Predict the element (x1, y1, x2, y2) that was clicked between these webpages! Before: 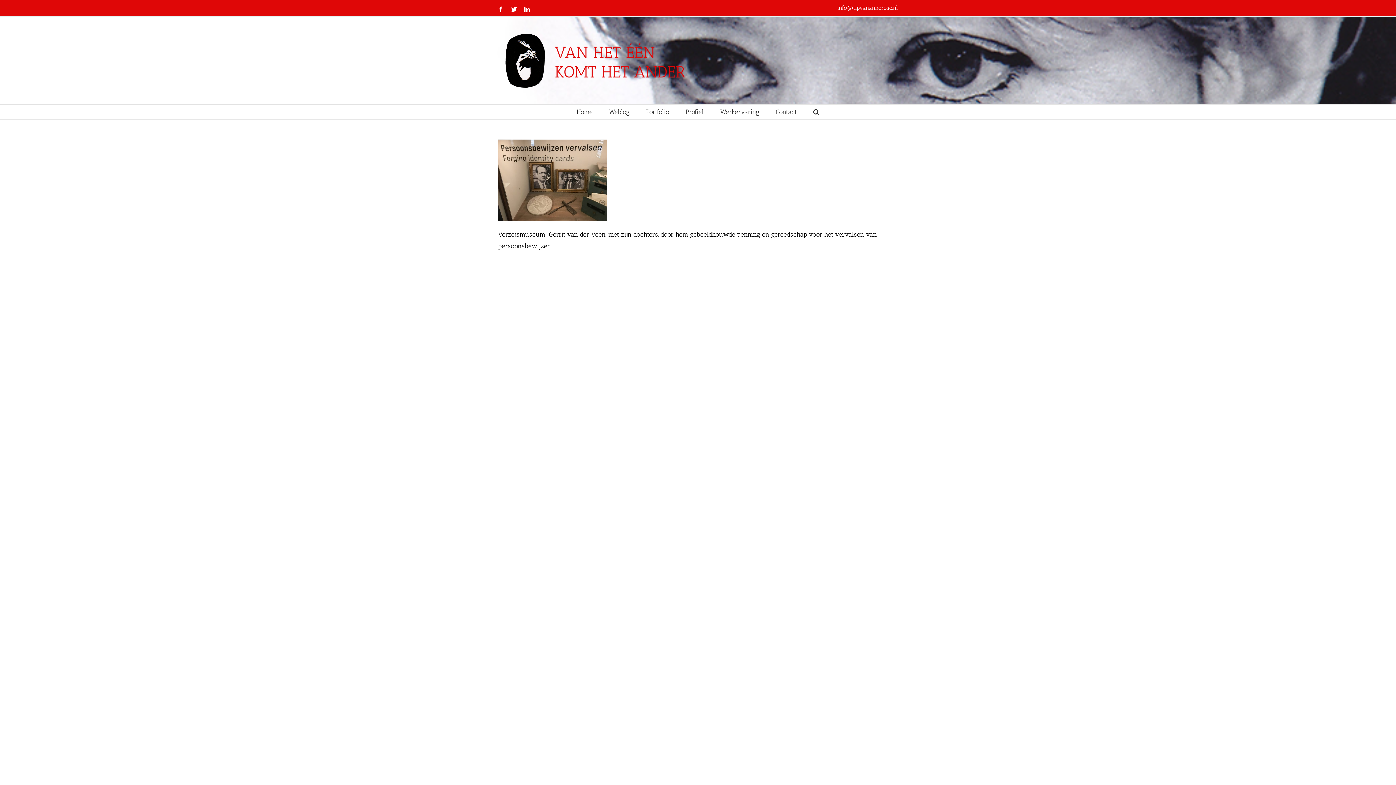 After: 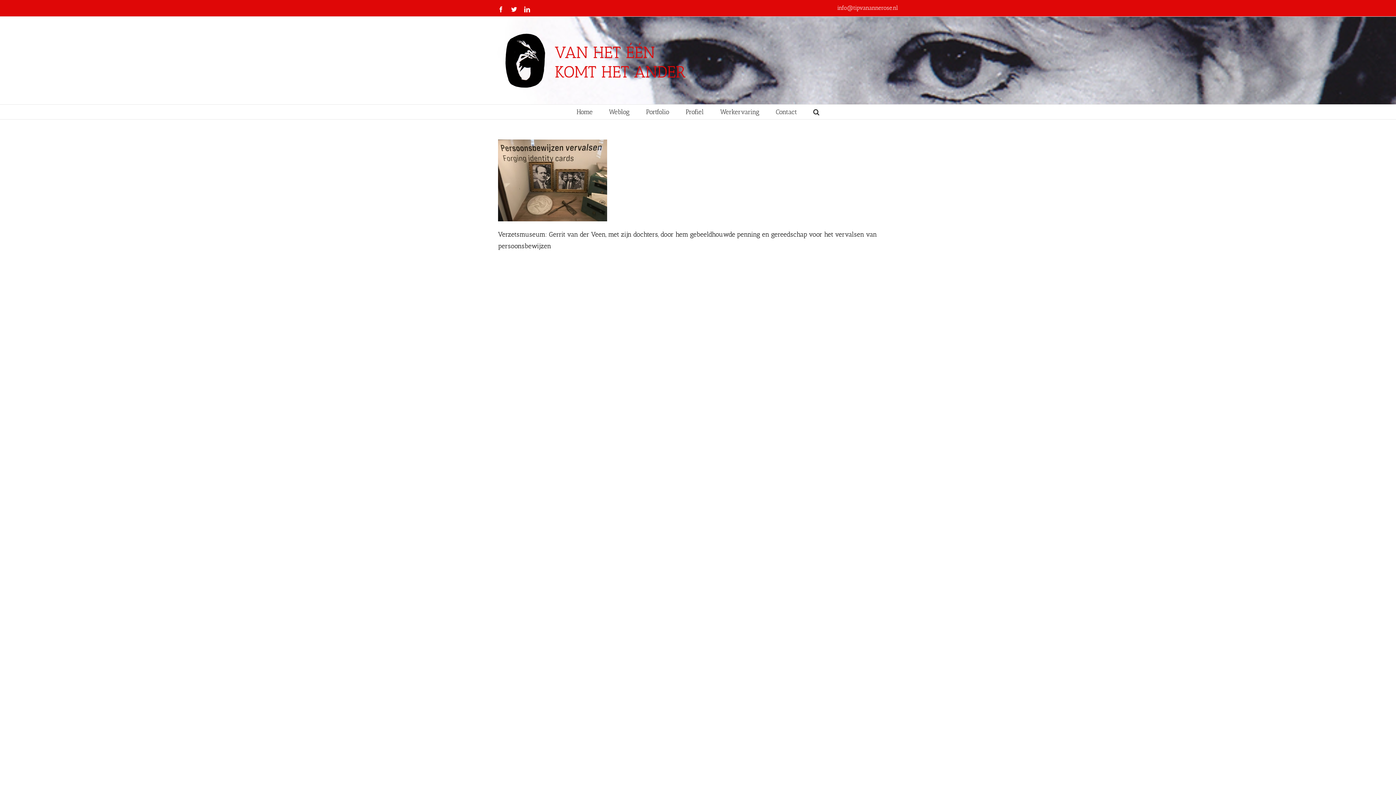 Action: label: info@tipvanannerose.nl bbox: (837, 4, 898, 11)